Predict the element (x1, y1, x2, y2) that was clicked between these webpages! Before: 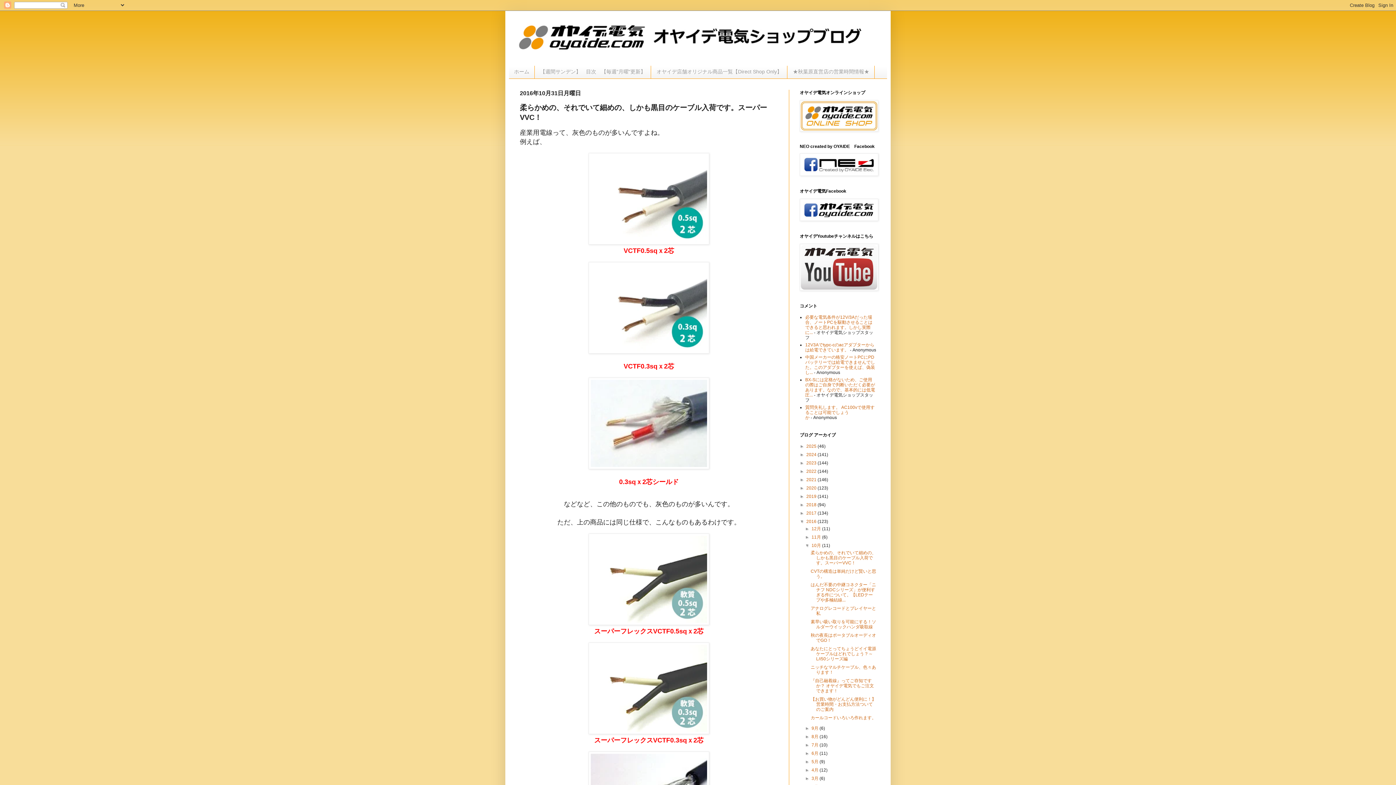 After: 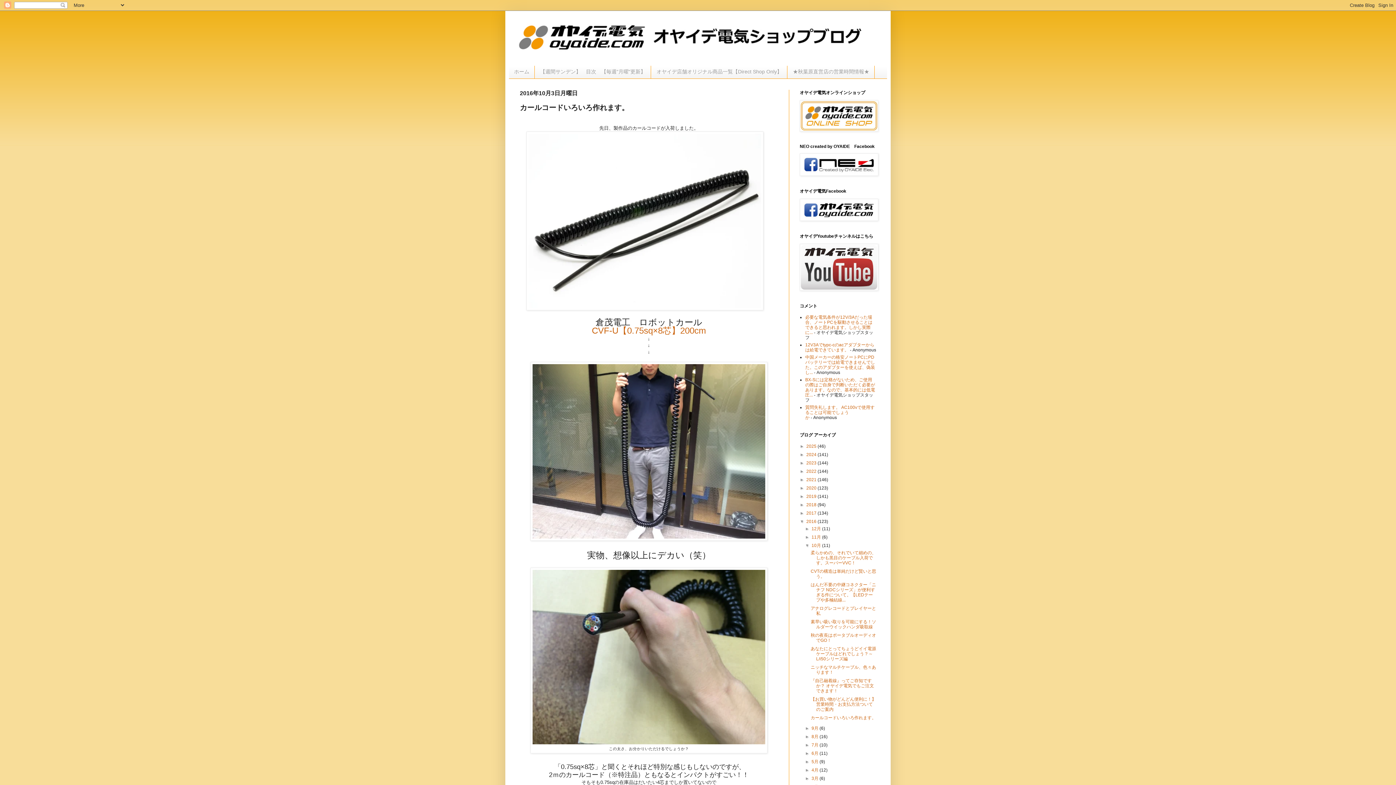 Action: bbox: (810, 715, 876, 720) label: カールコードいろいろ作れます。